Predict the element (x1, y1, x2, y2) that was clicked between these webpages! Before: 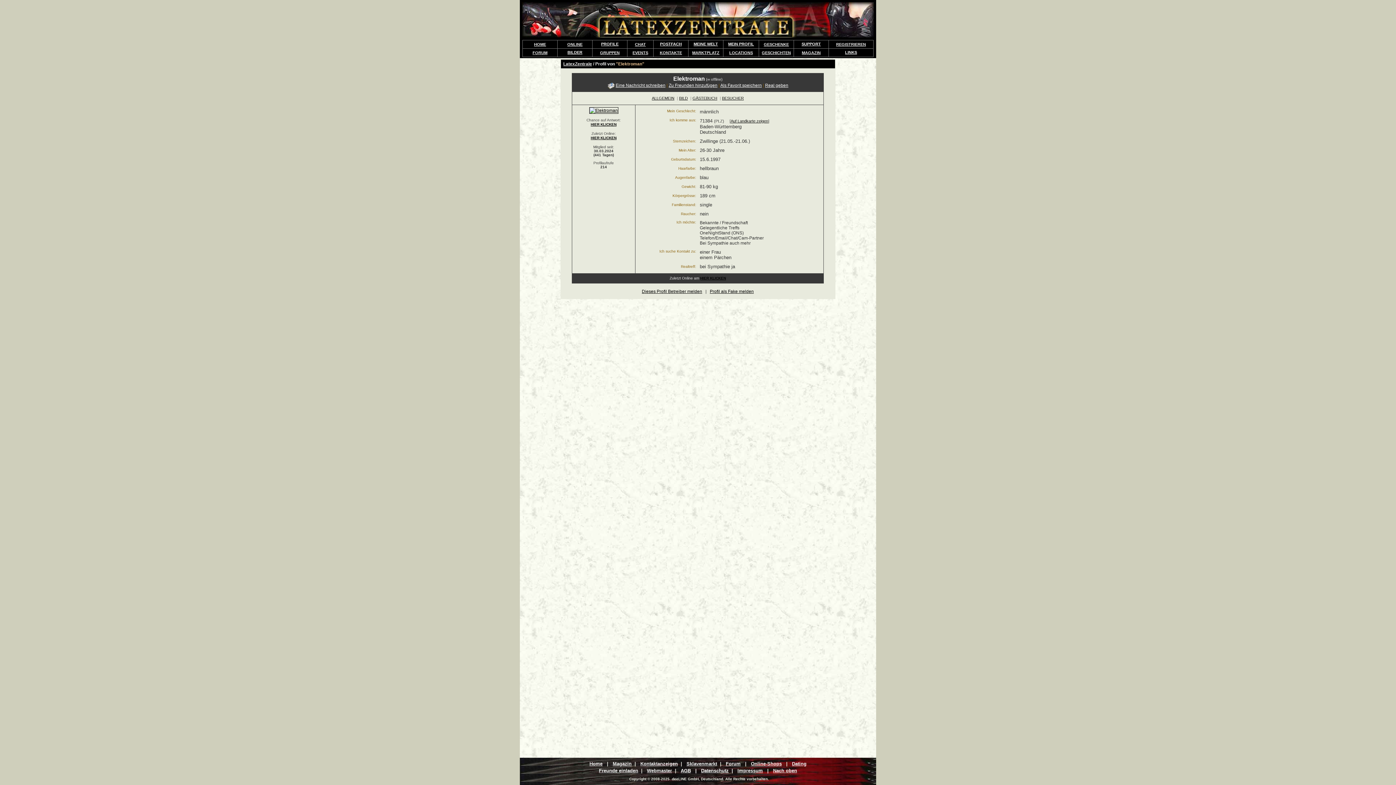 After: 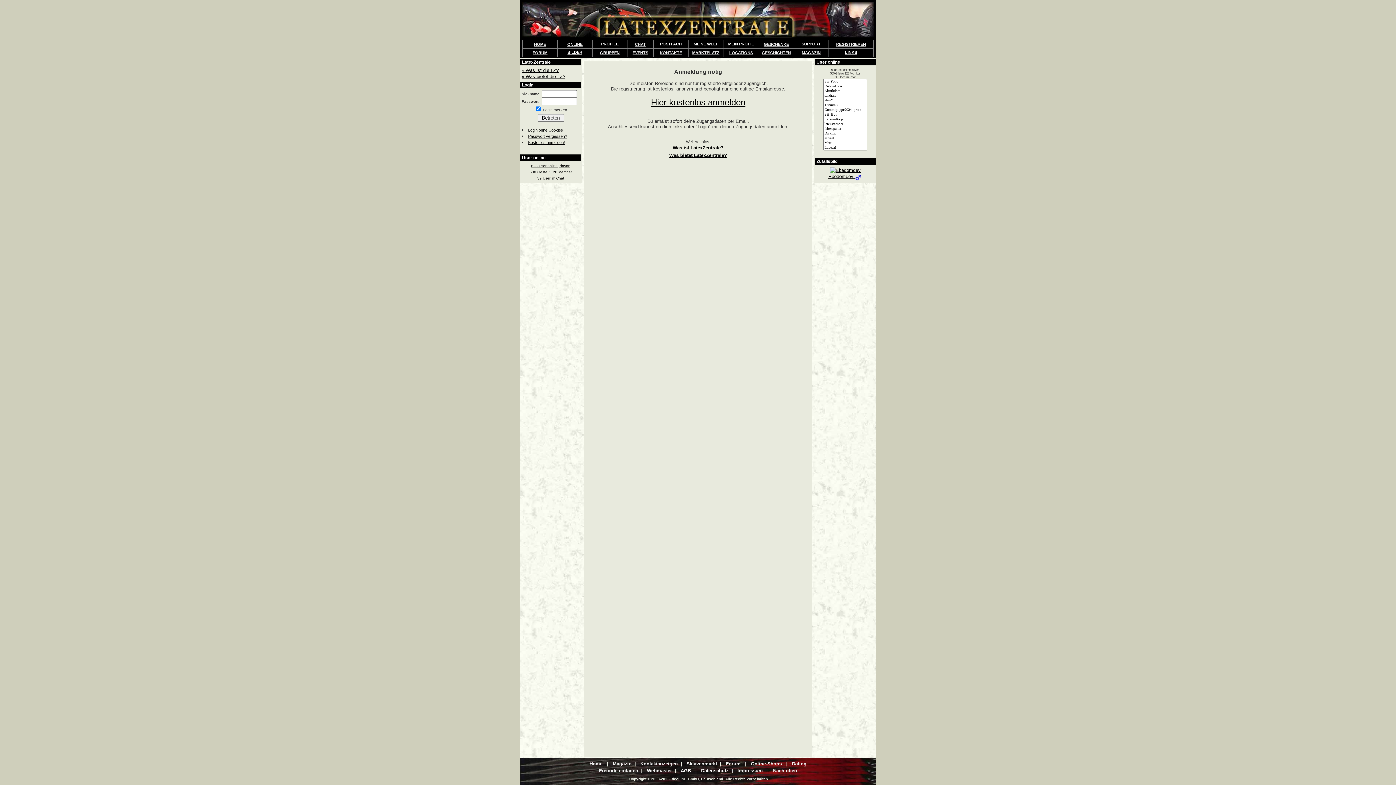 Action: label: Dieses Profil Betreiber melden bbox: (642, 289, 702, 294)